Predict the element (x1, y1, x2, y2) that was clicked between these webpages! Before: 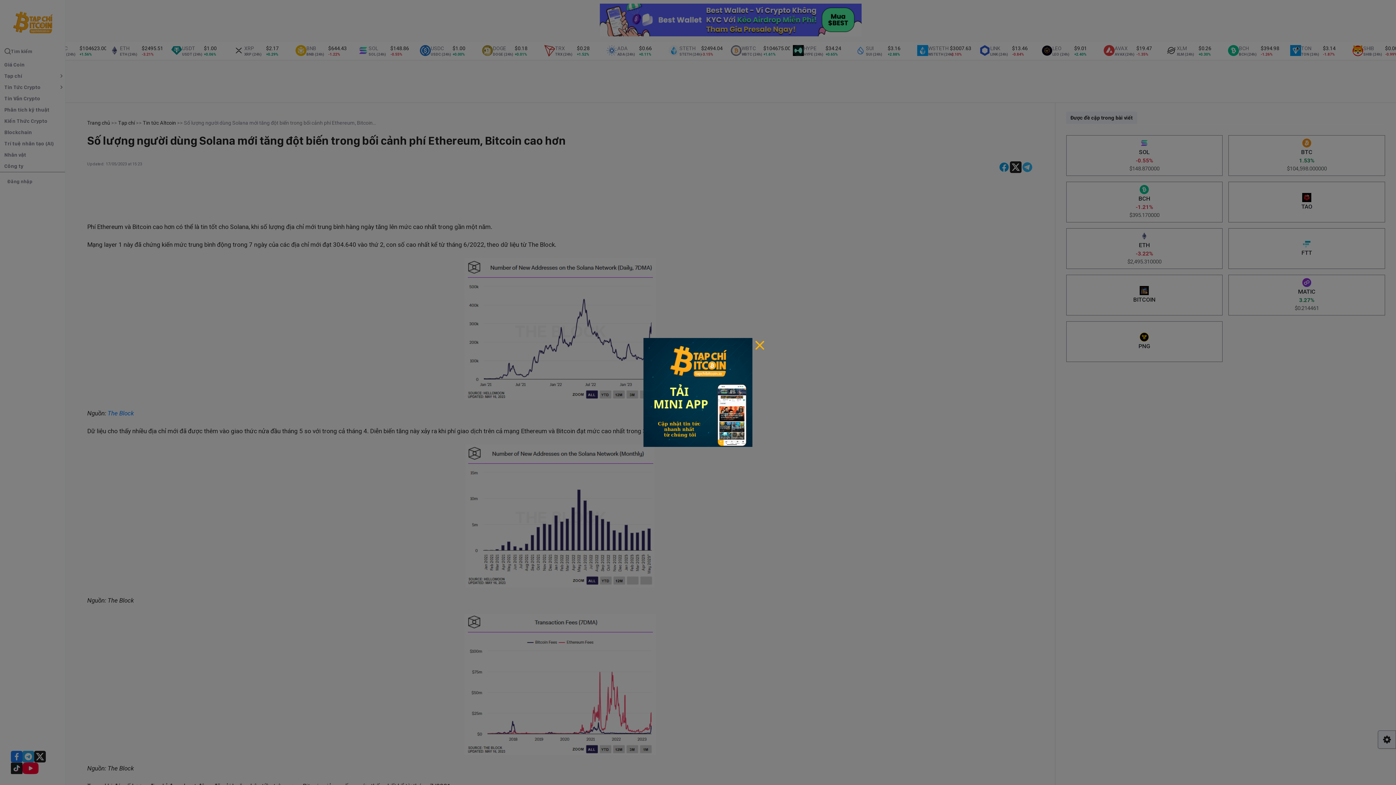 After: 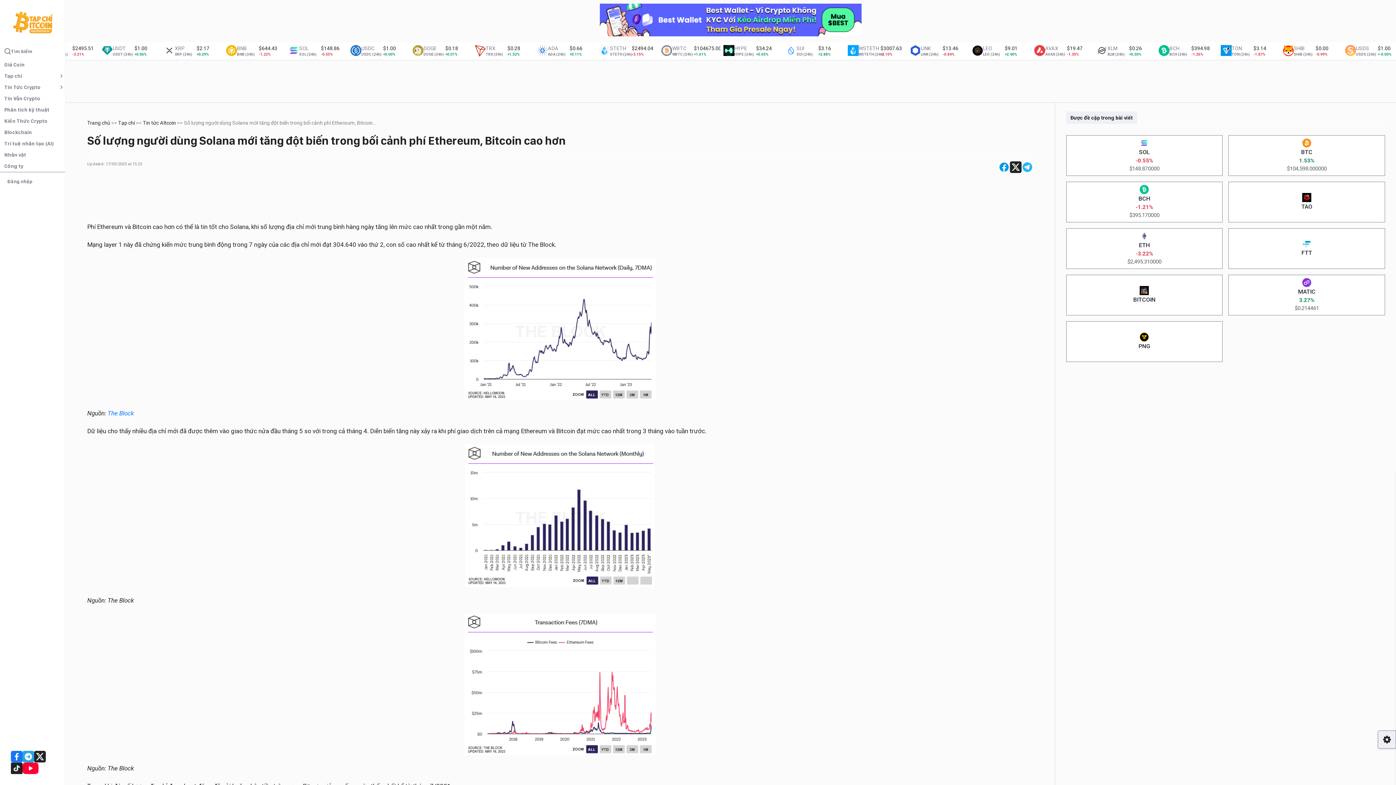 Action: label: Close bbox: (752, 338, 767, 352)